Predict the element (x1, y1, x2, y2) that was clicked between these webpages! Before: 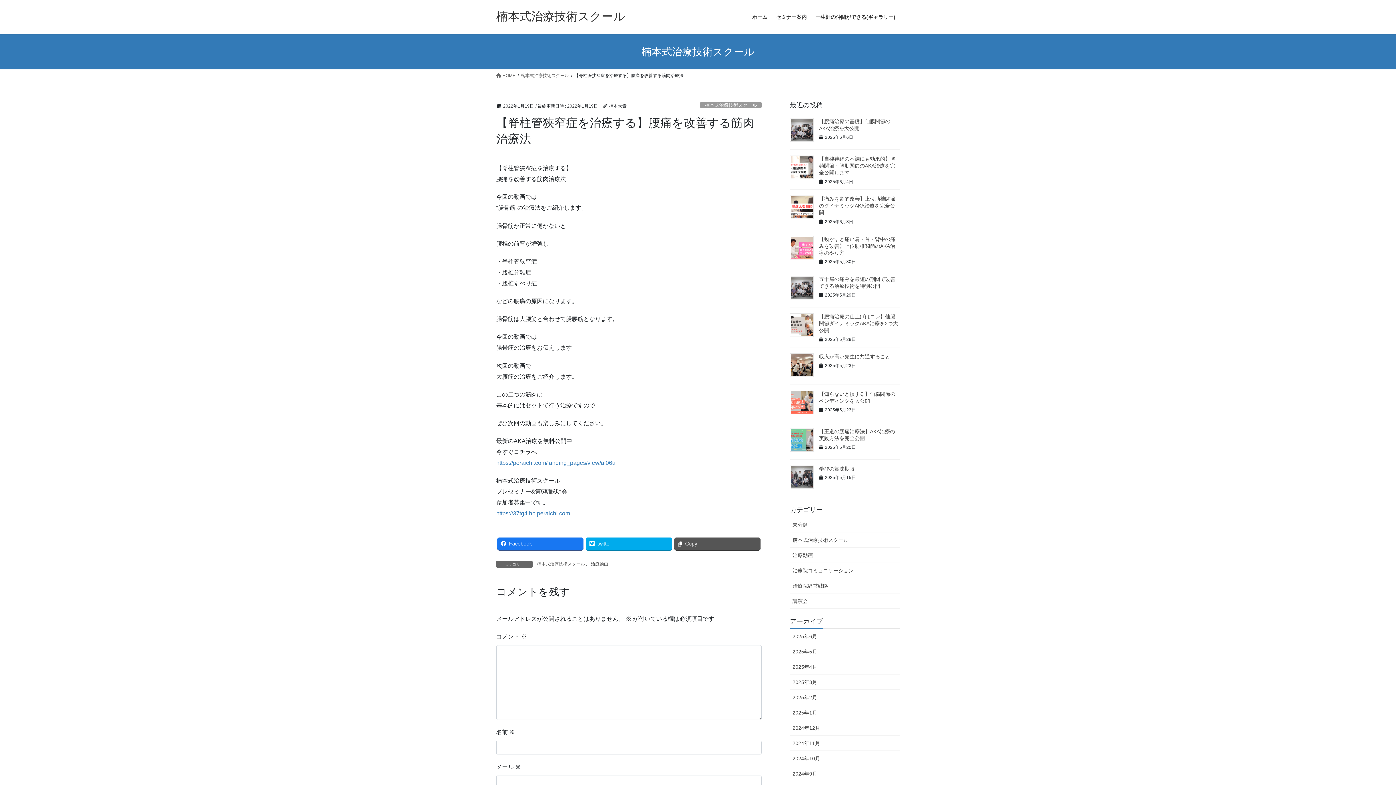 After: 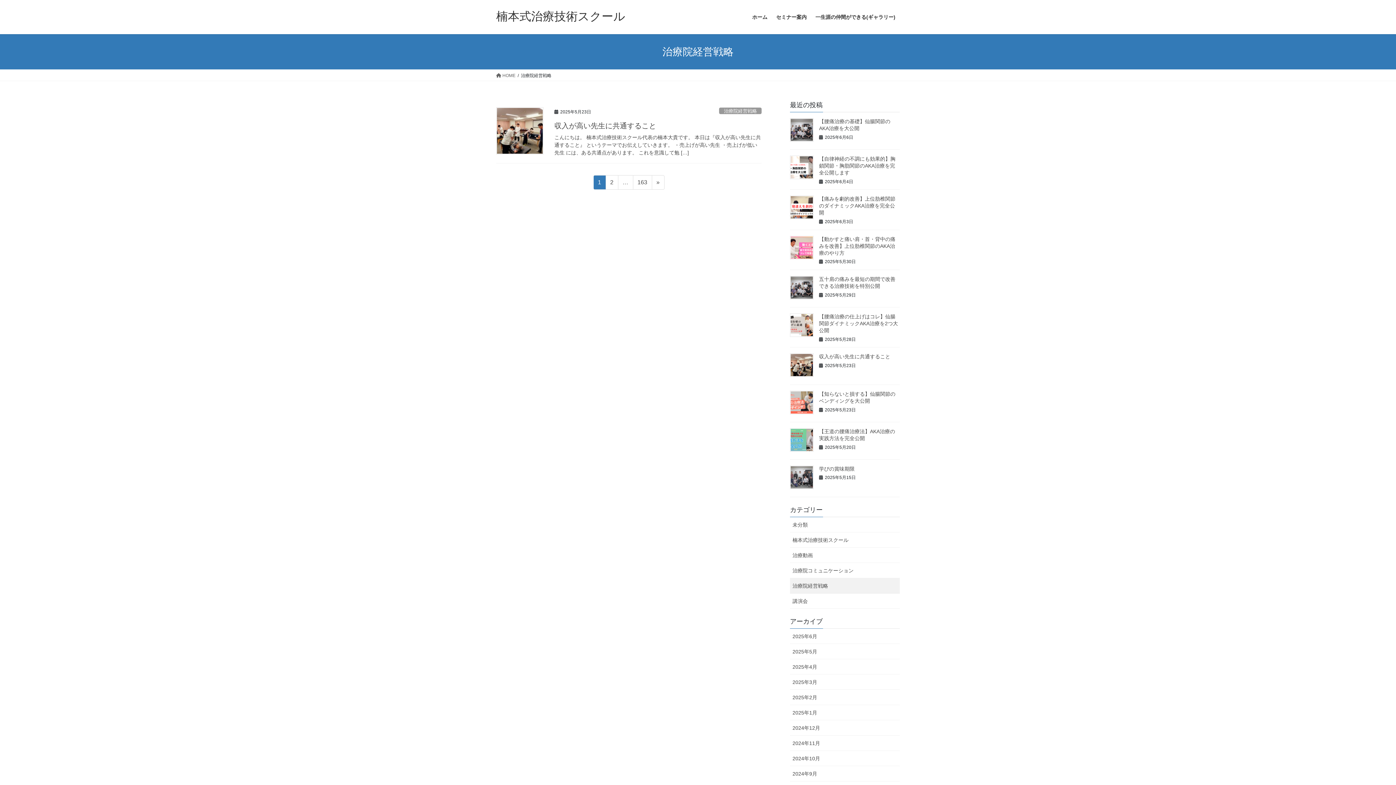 Action: bbox: (790, 578, 900, 593) label: 治療院経営戦略